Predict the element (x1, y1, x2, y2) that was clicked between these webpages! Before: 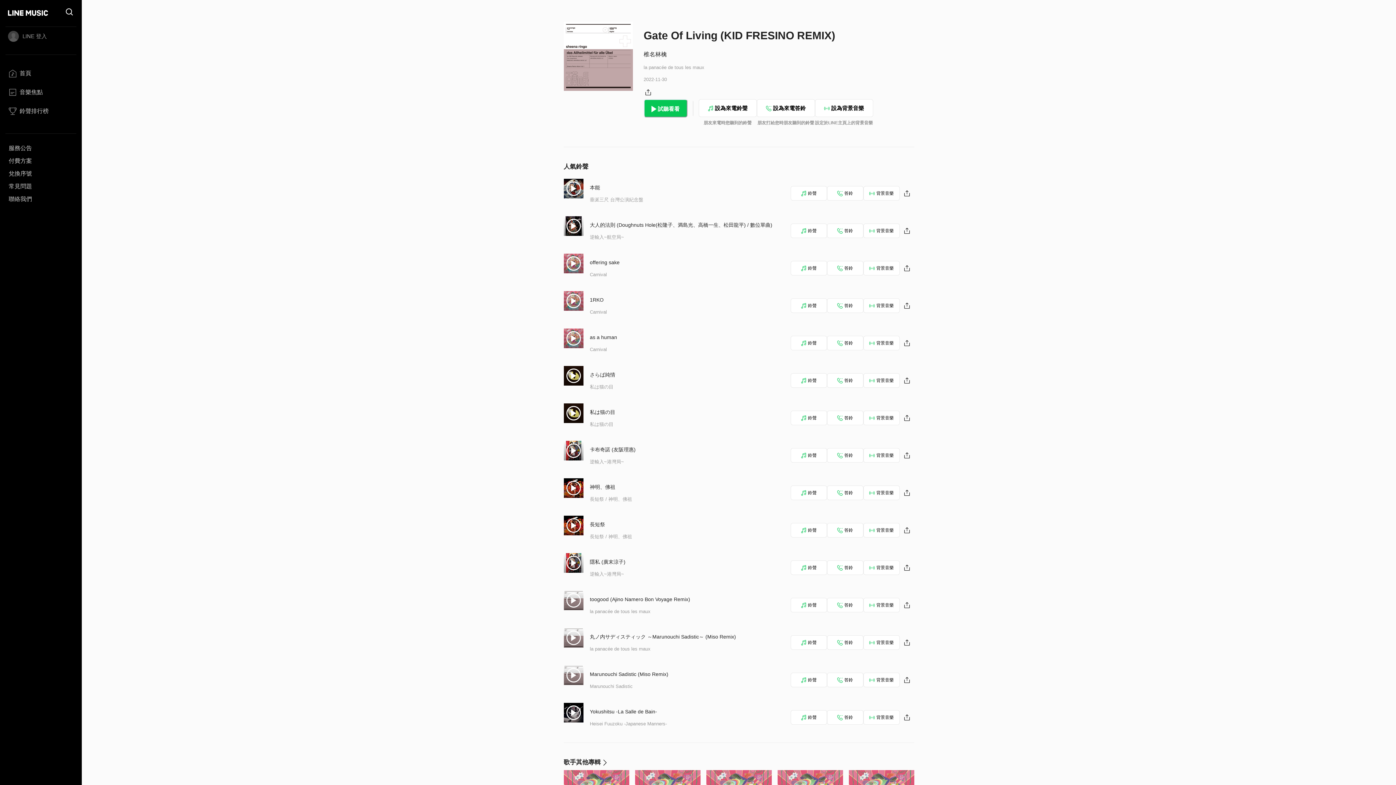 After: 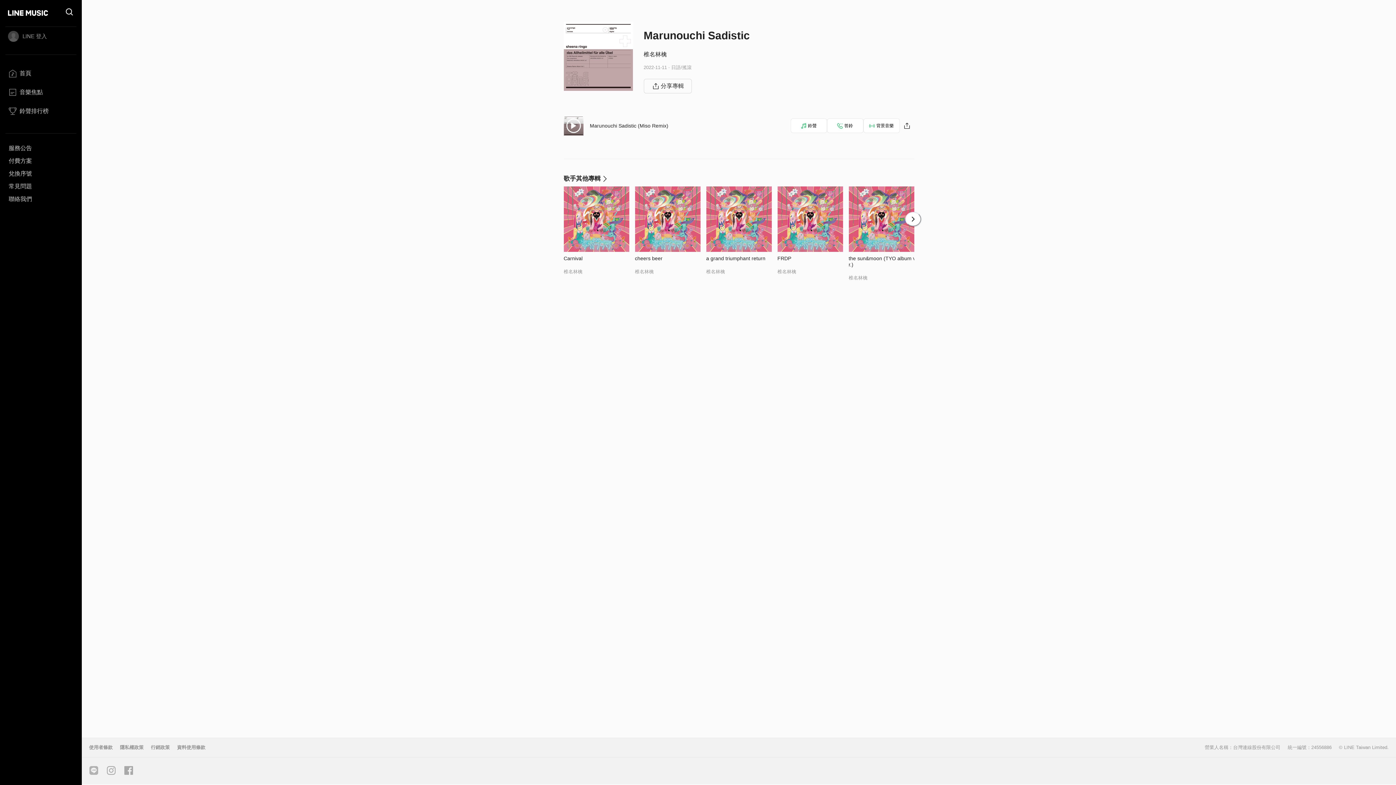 Action: bbox: (590, 684, 632, 689) label: Marunouchi Sadistic